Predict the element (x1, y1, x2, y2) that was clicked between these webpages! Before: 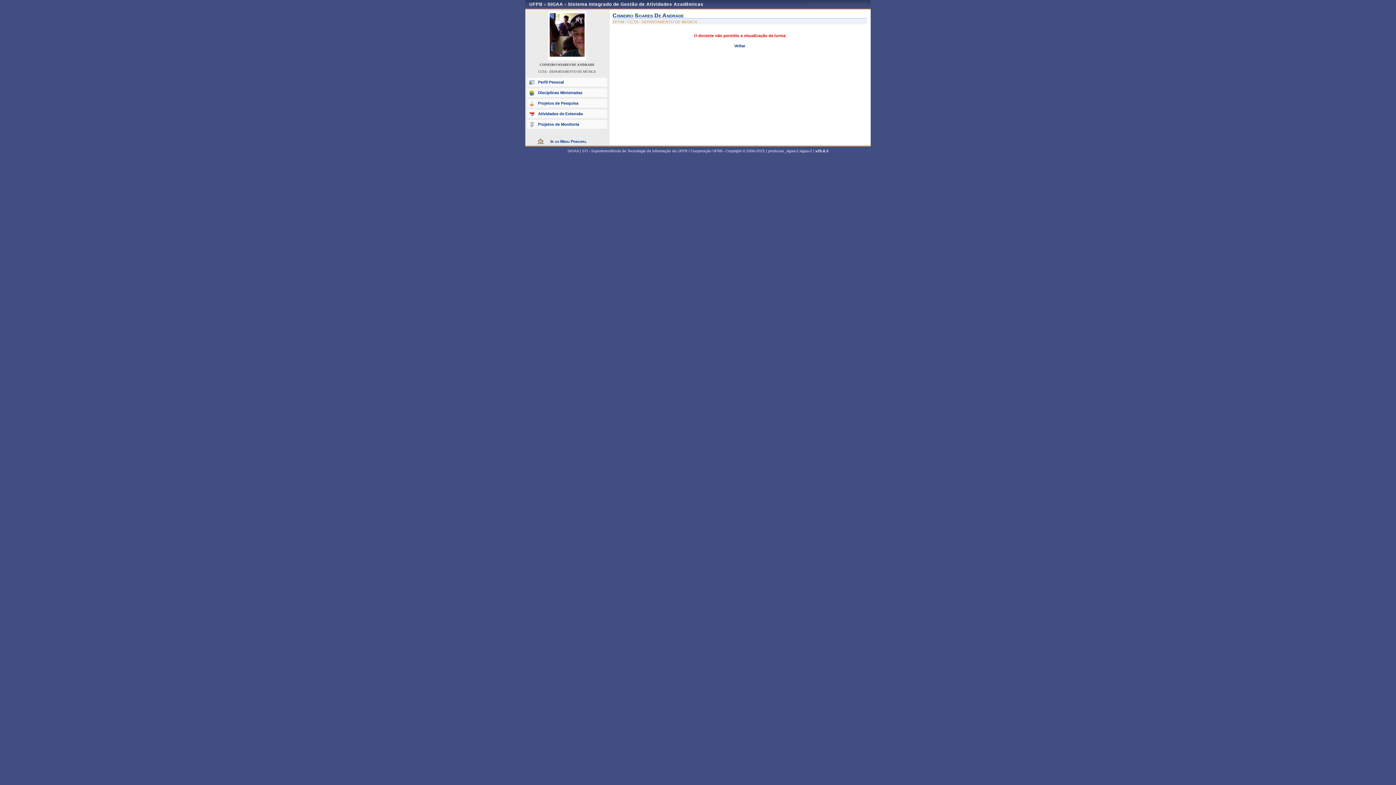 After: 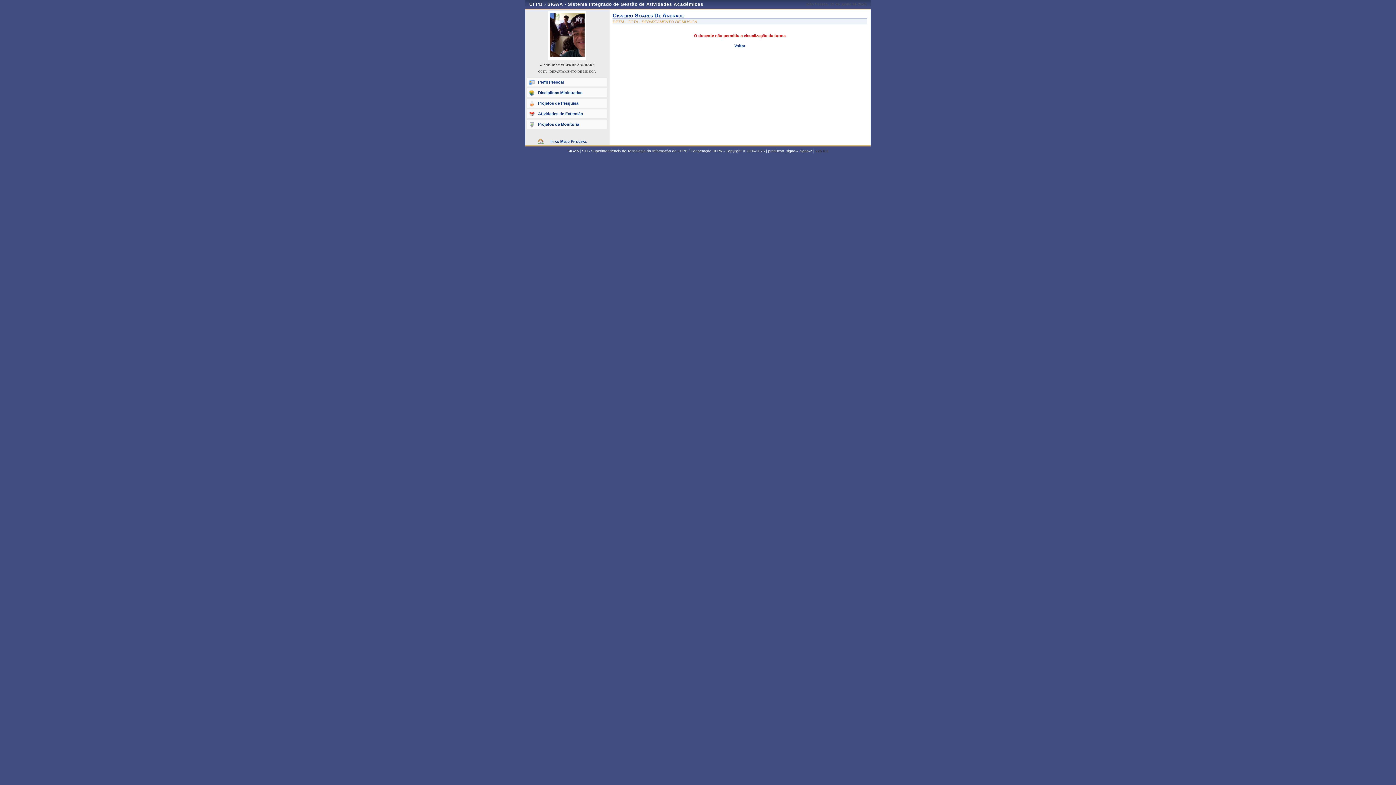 Action: label: v25.6.3 bbox: (815, 149, 828, 153)